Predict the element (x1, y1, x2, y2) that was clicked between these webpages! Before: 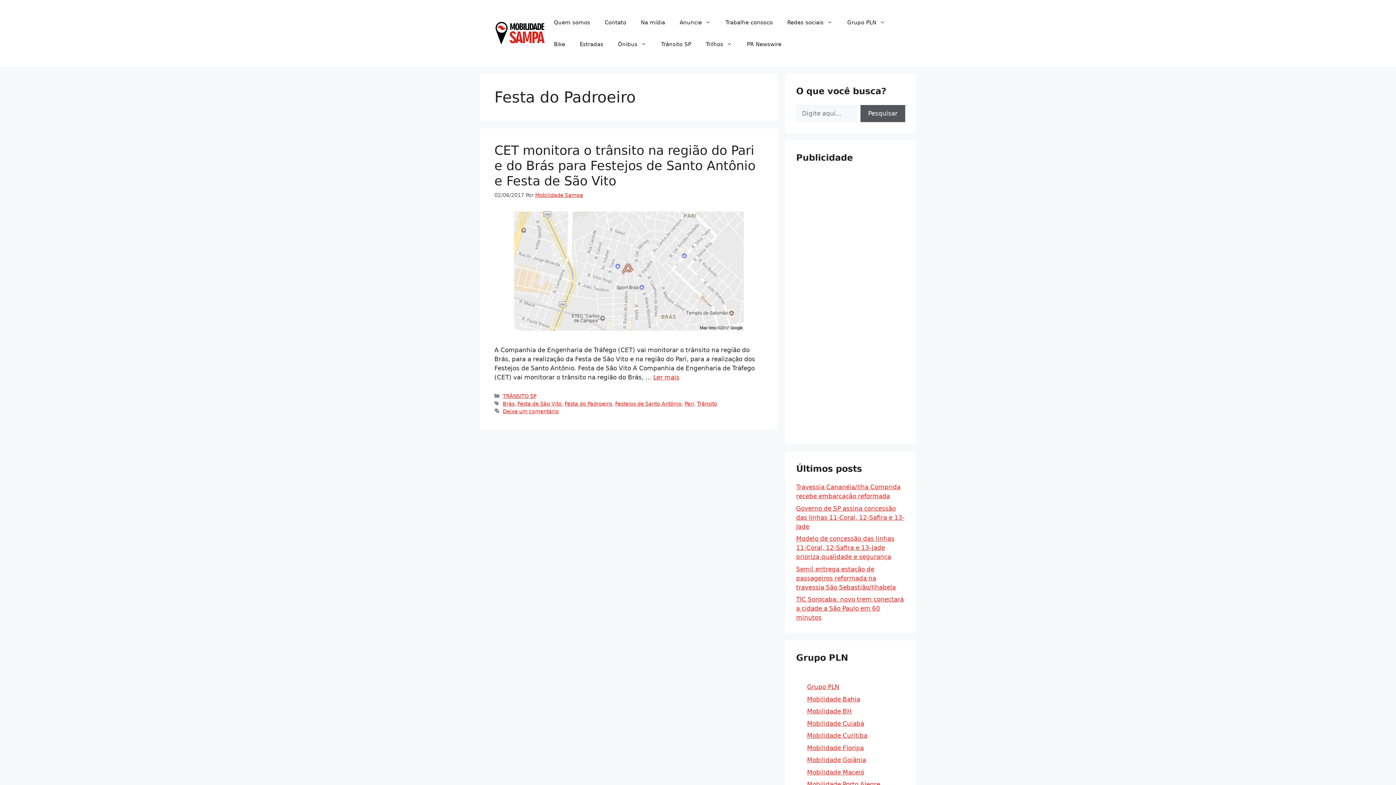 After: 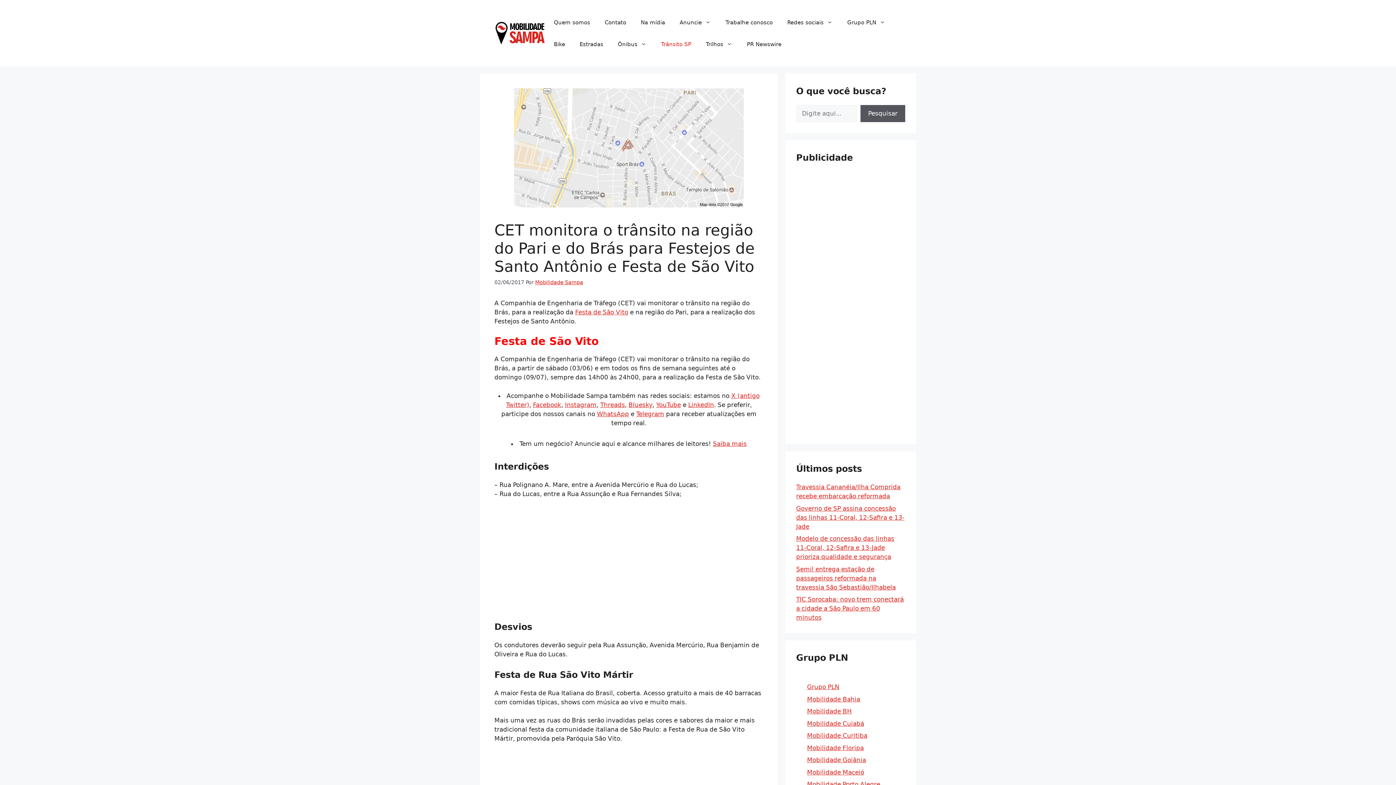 Action: bbox: (494, 143, 755, 188) label: CET monitora o trânsito na região do Pari e do Brás para Festejos de Santo Antônio e Festa de São Vito